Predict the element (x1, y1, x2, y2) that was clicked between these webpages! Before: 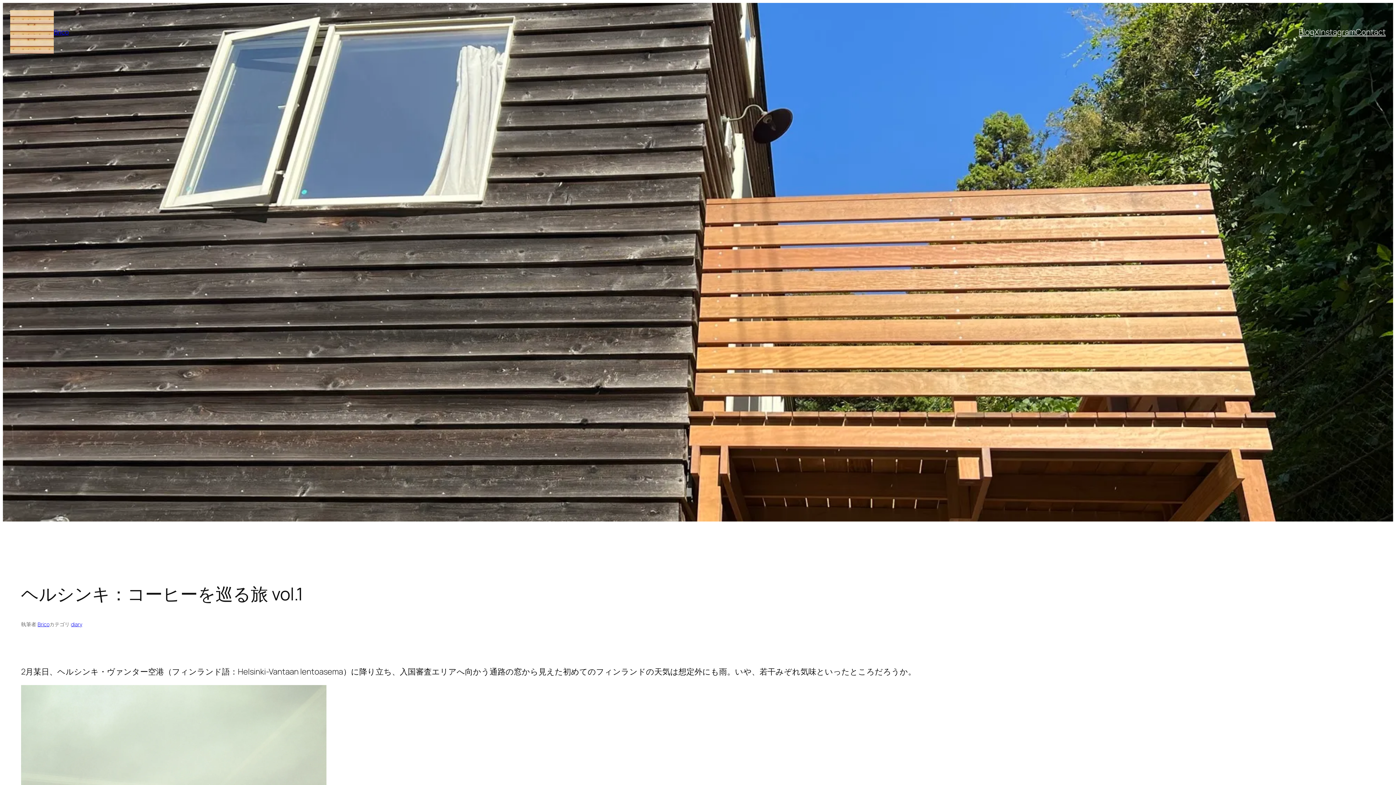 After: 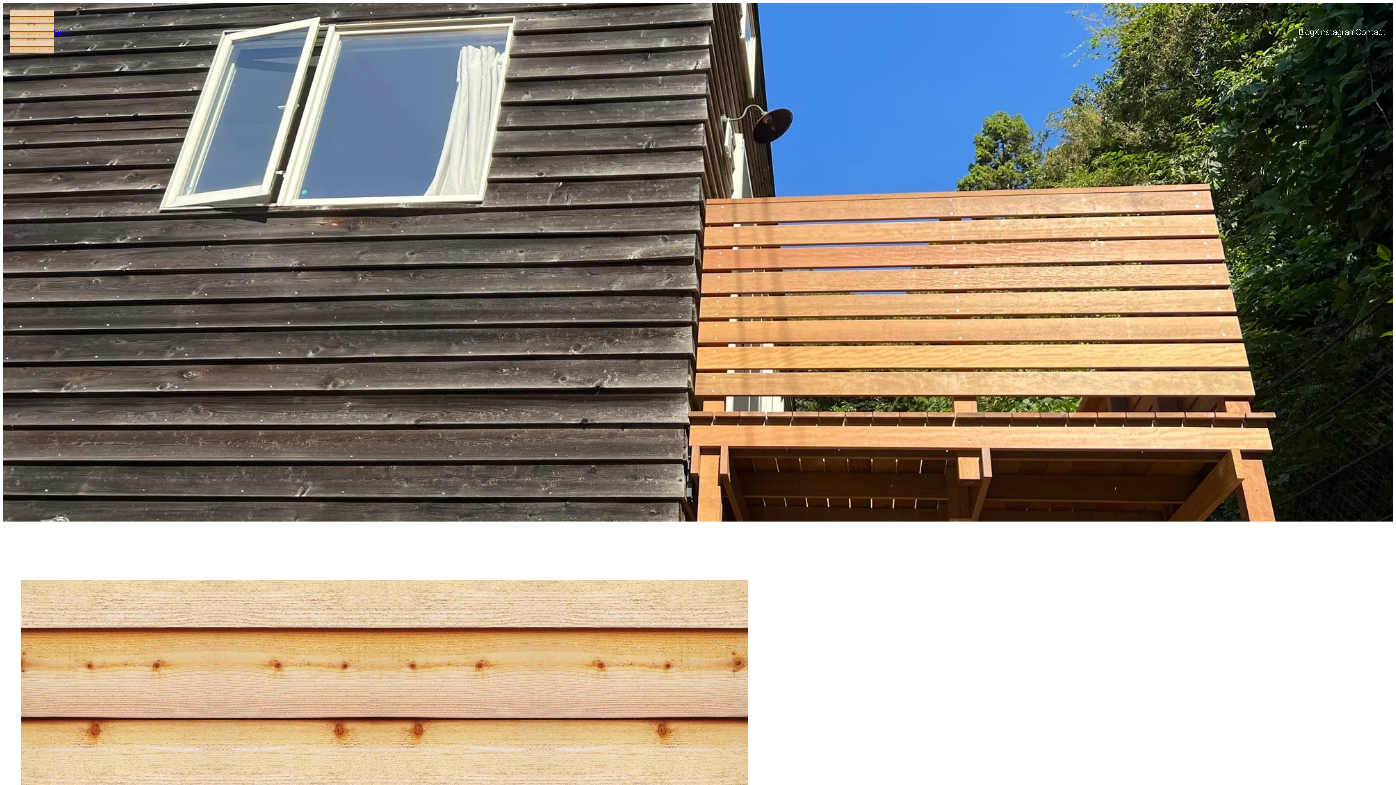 Action: label: Brico bbox: (53, 27, 68, 36)